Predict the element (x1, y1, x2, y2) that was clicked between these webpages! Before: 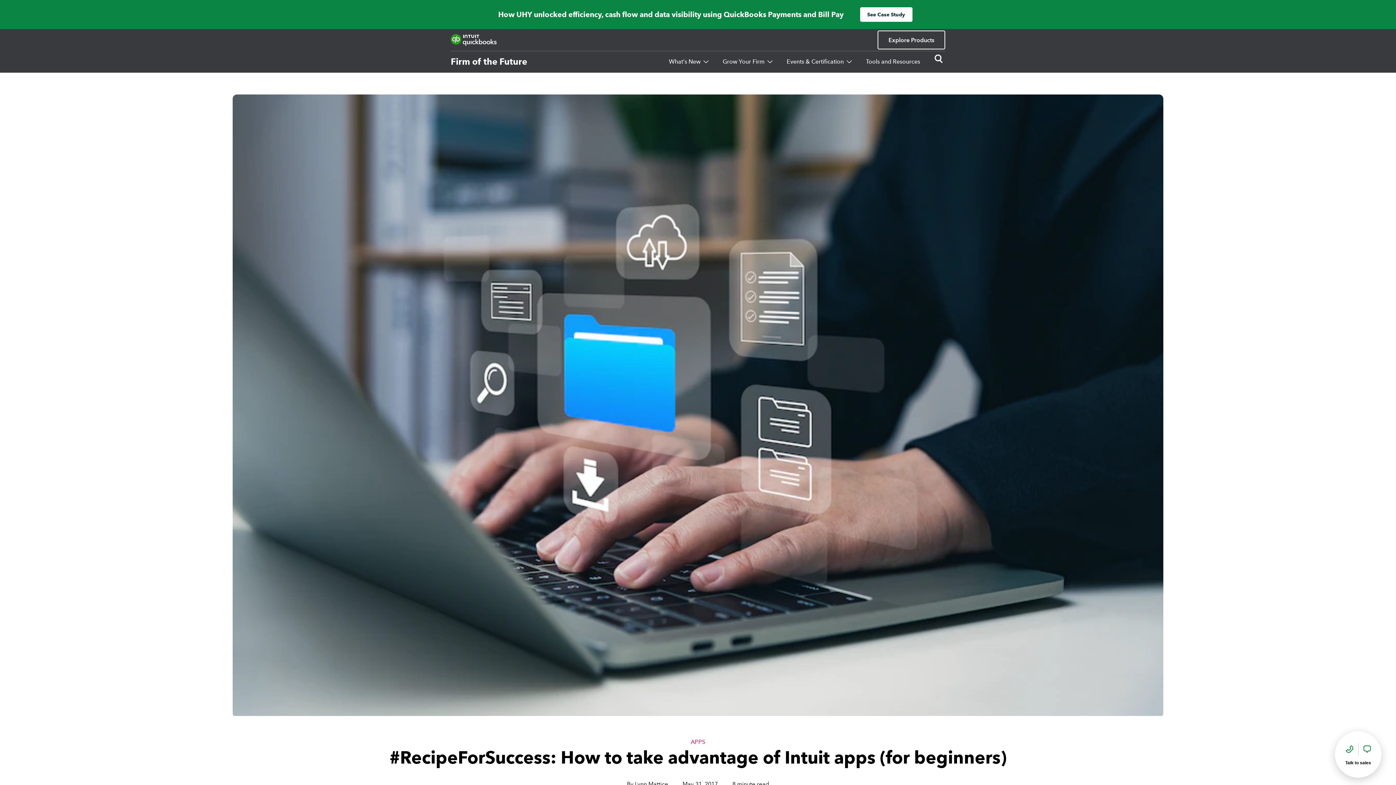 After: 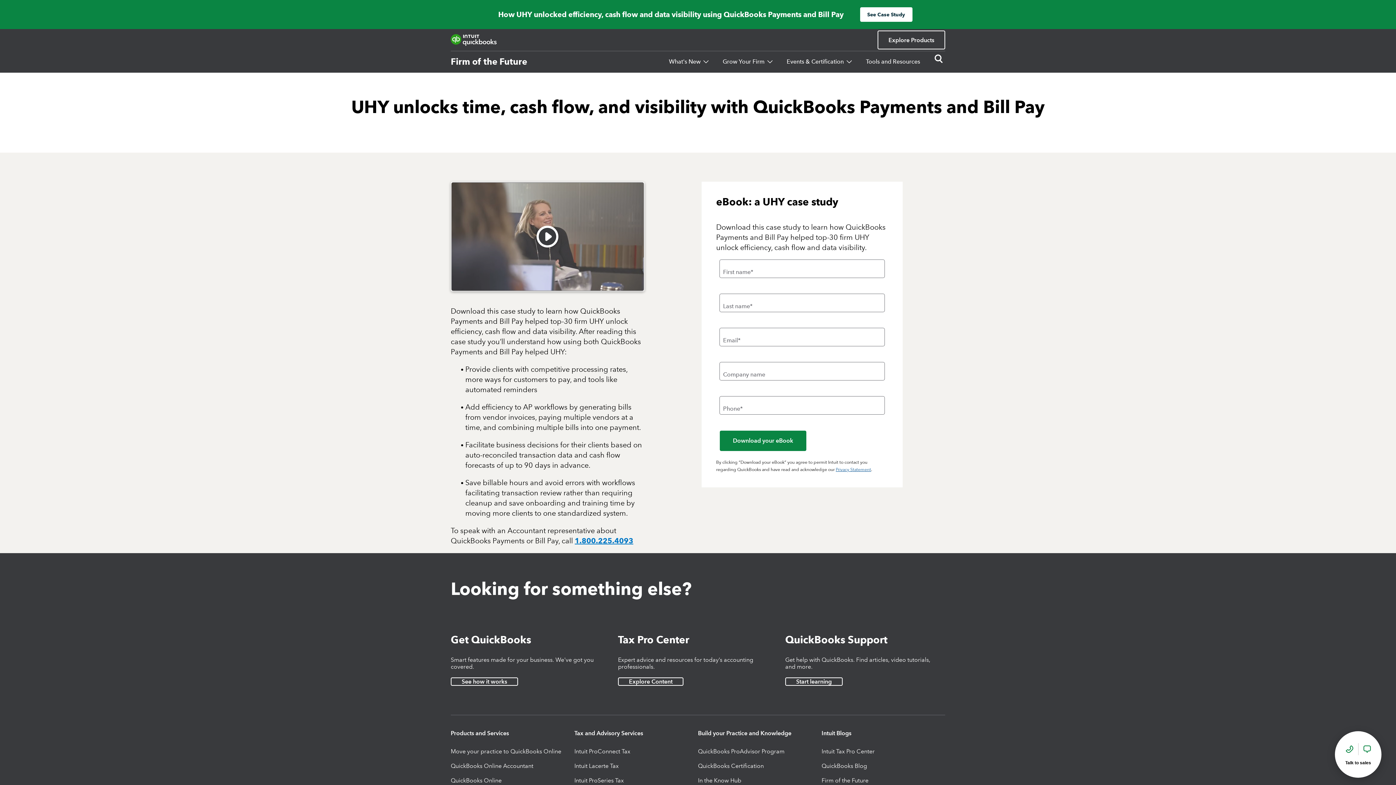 Action: label: See Case Study bbox: (860, 7, 912, 21)